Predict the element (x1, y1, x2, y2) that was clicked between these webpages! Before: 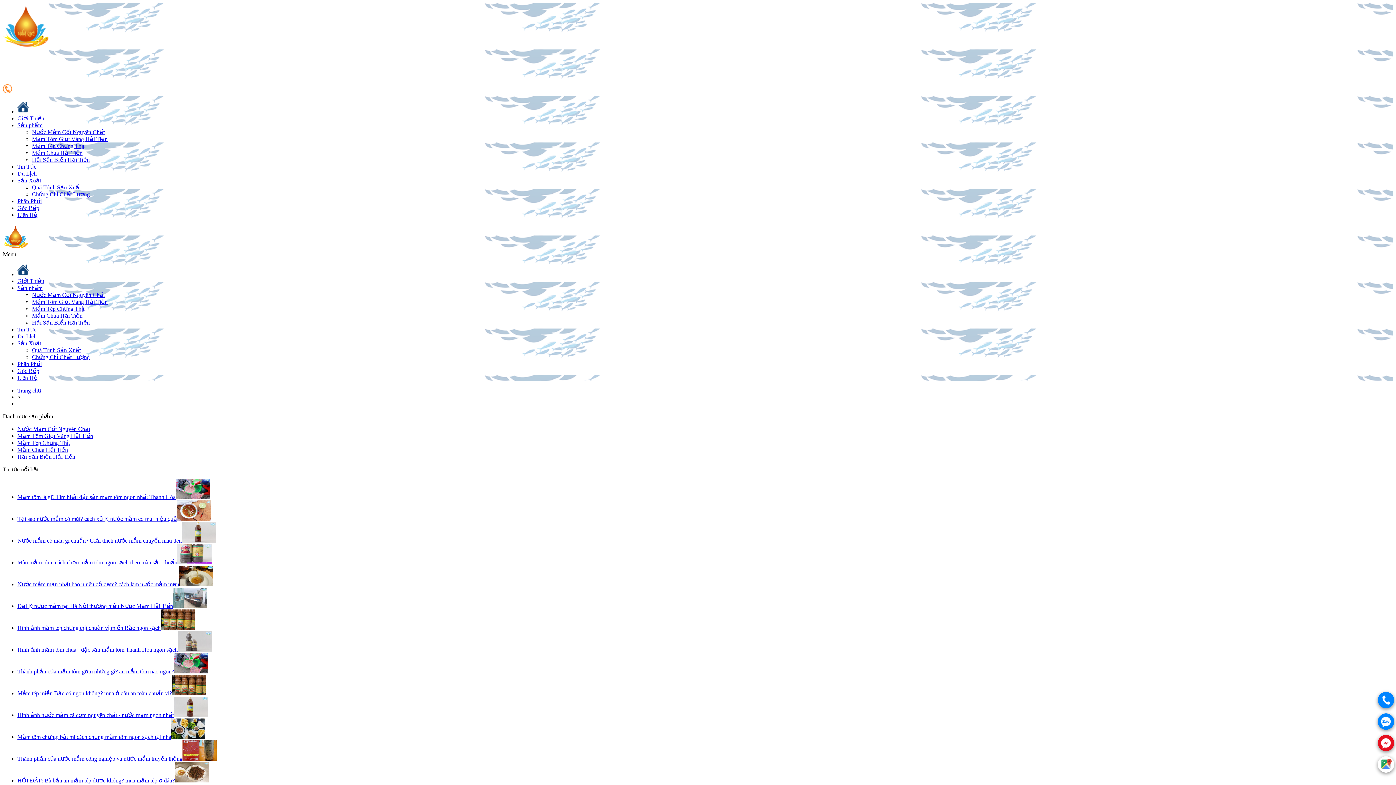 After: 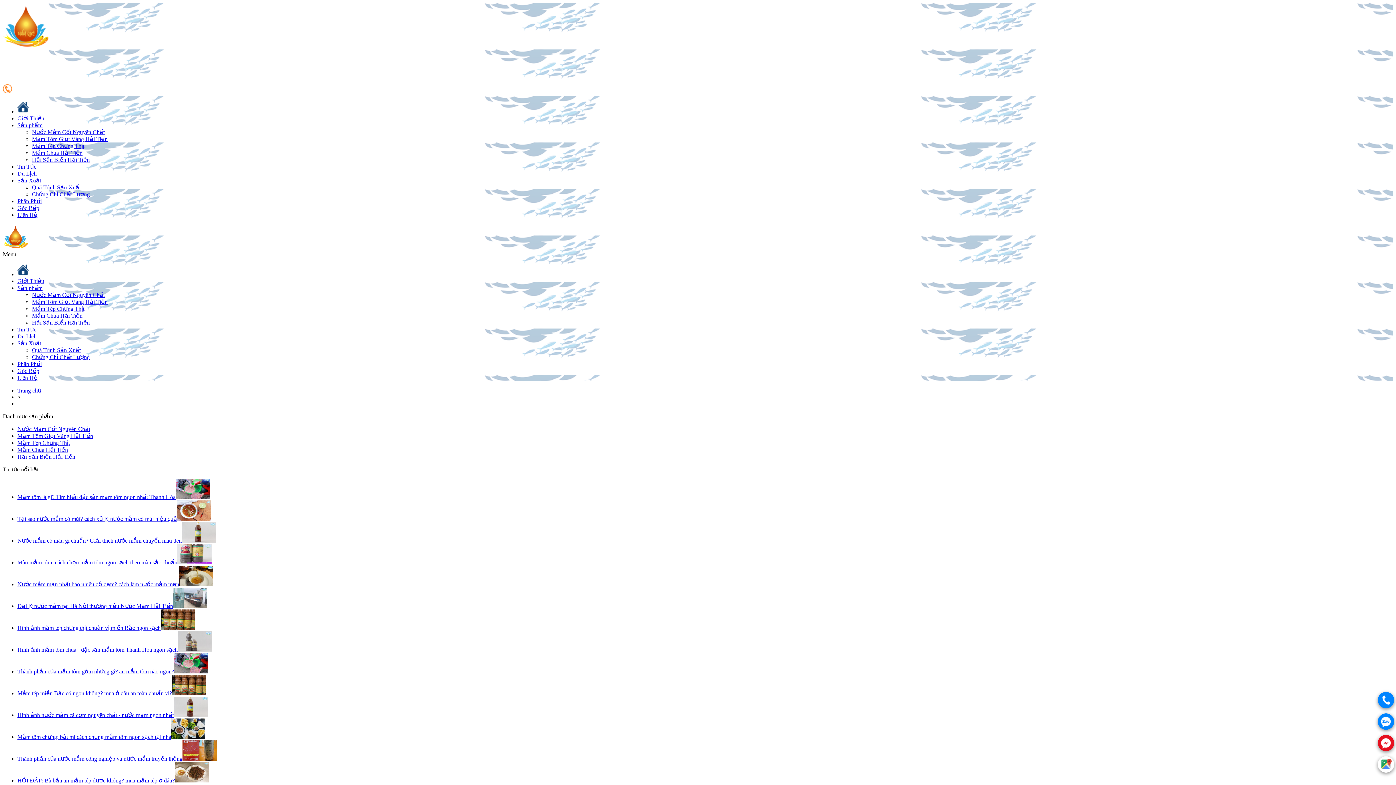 Action: label: Mắm Chua Hải Tiến bbox: (32, 149, 82, 156)